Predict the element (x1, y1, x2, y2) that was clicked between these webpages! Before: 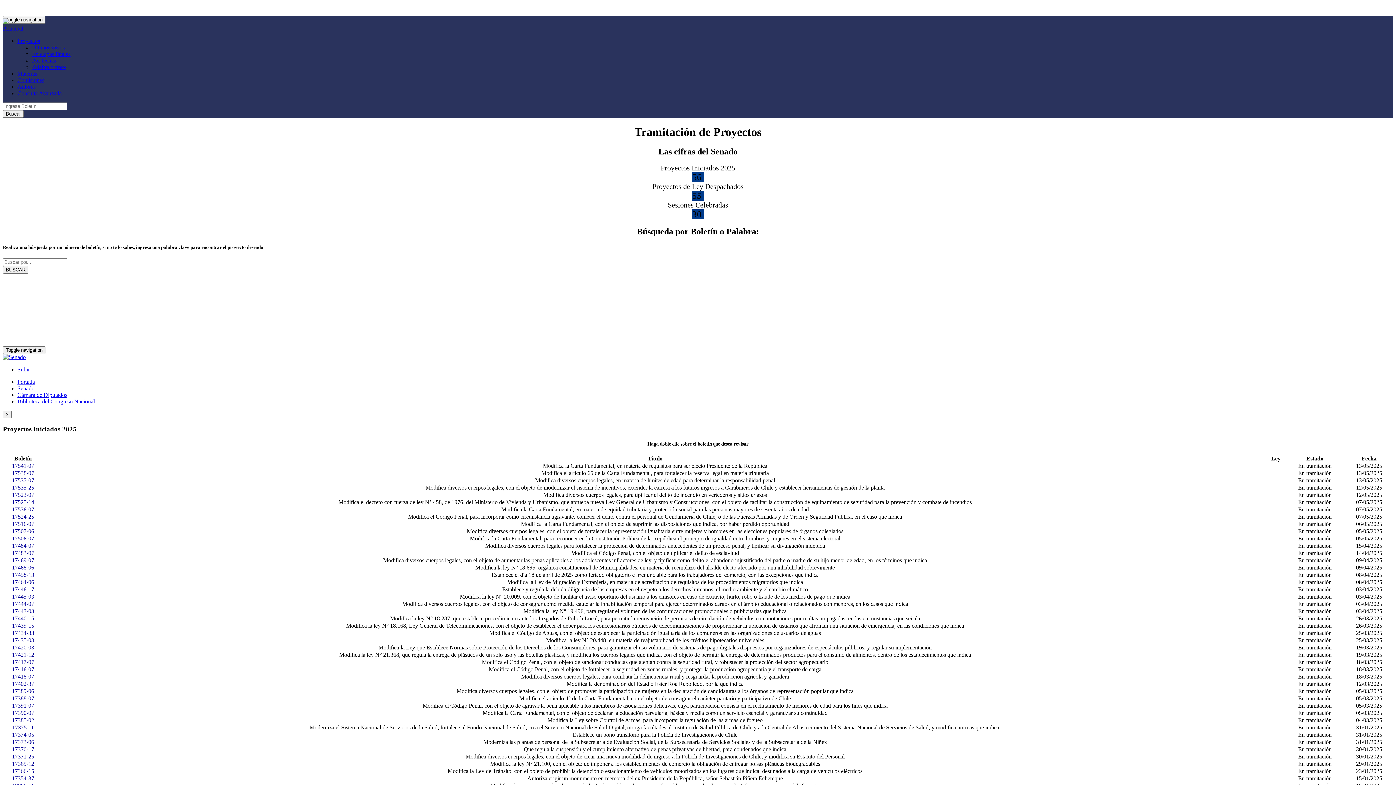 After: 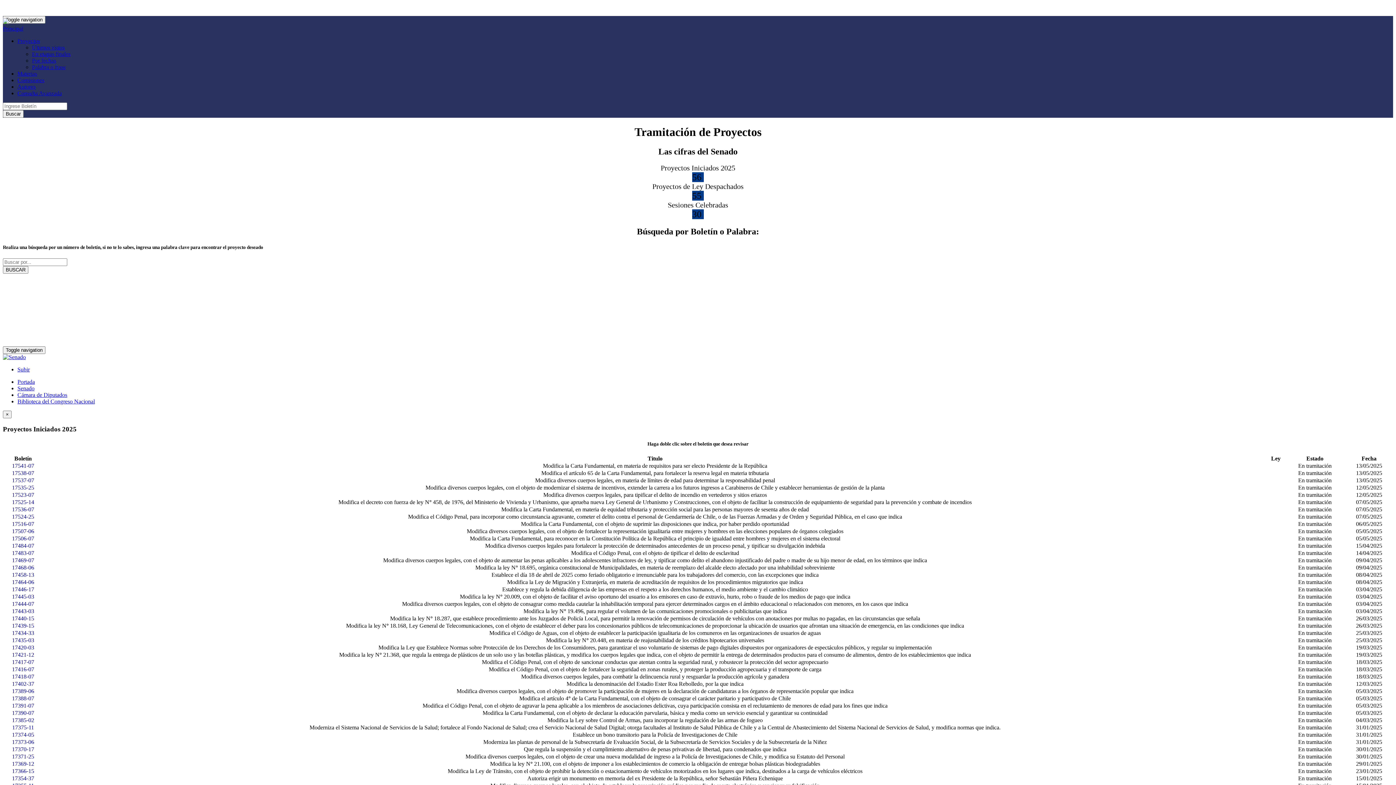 Action: bbox: (32, 57, 56, 63) label: Por fechas